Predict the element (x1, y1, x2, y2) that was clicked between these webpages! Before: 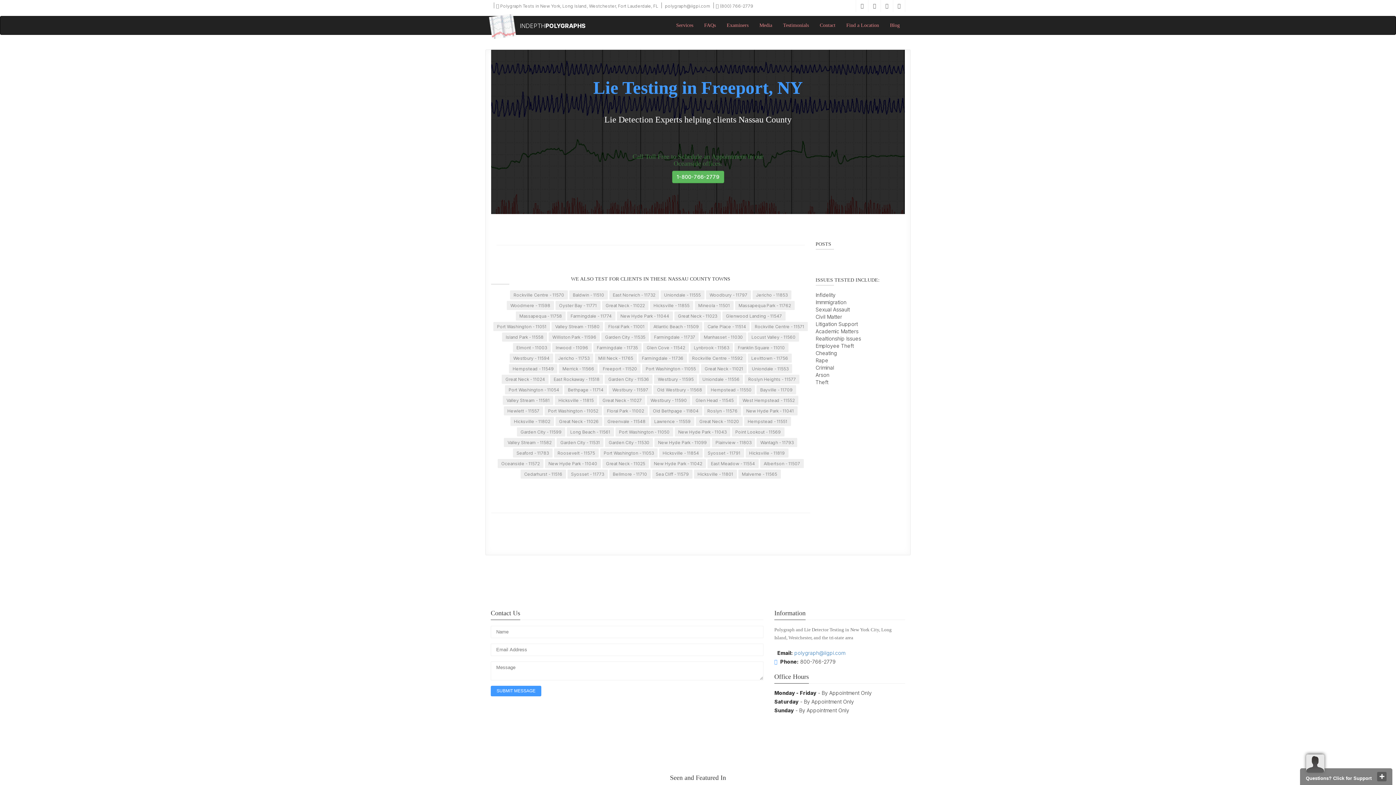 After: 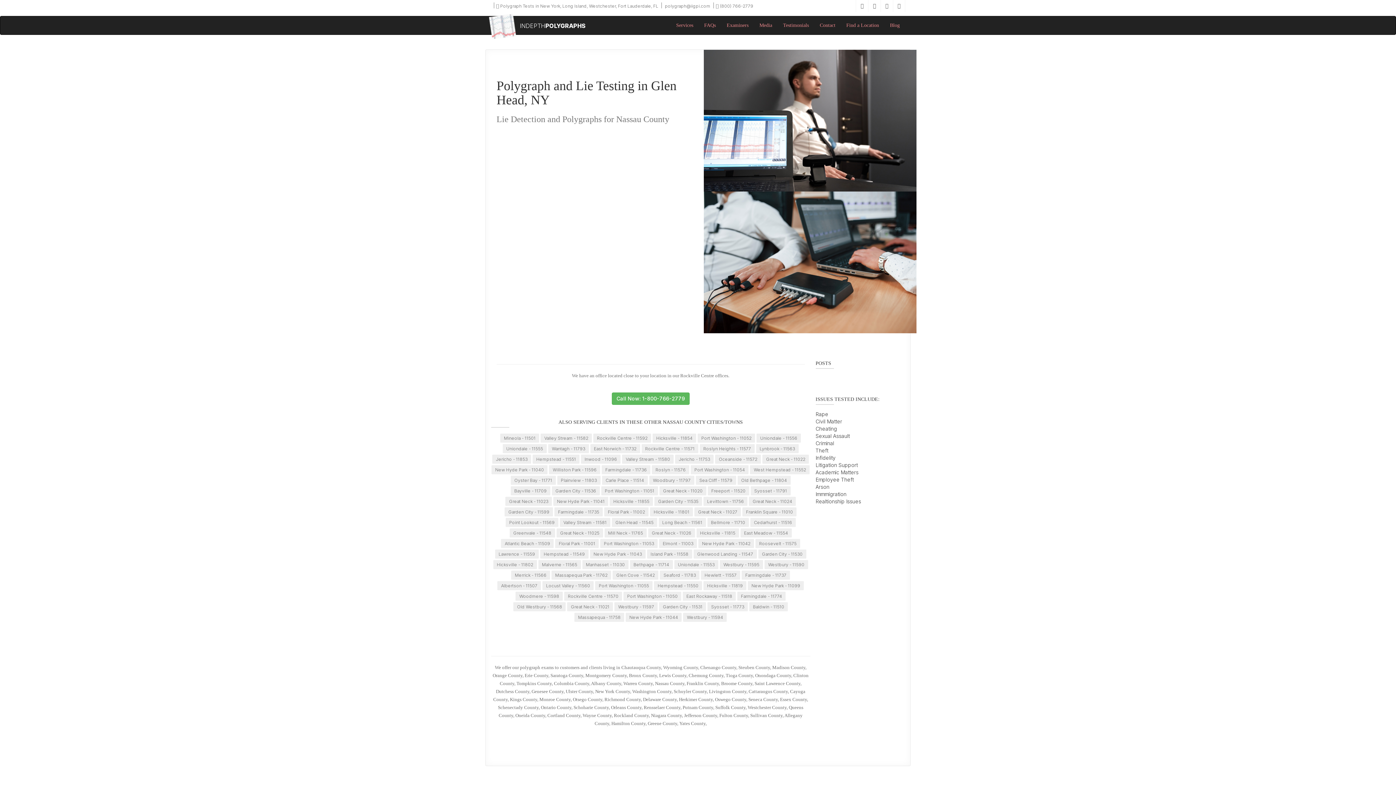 Action: bbox: (692, 396, 737, 405) label: Glen Head - 11545